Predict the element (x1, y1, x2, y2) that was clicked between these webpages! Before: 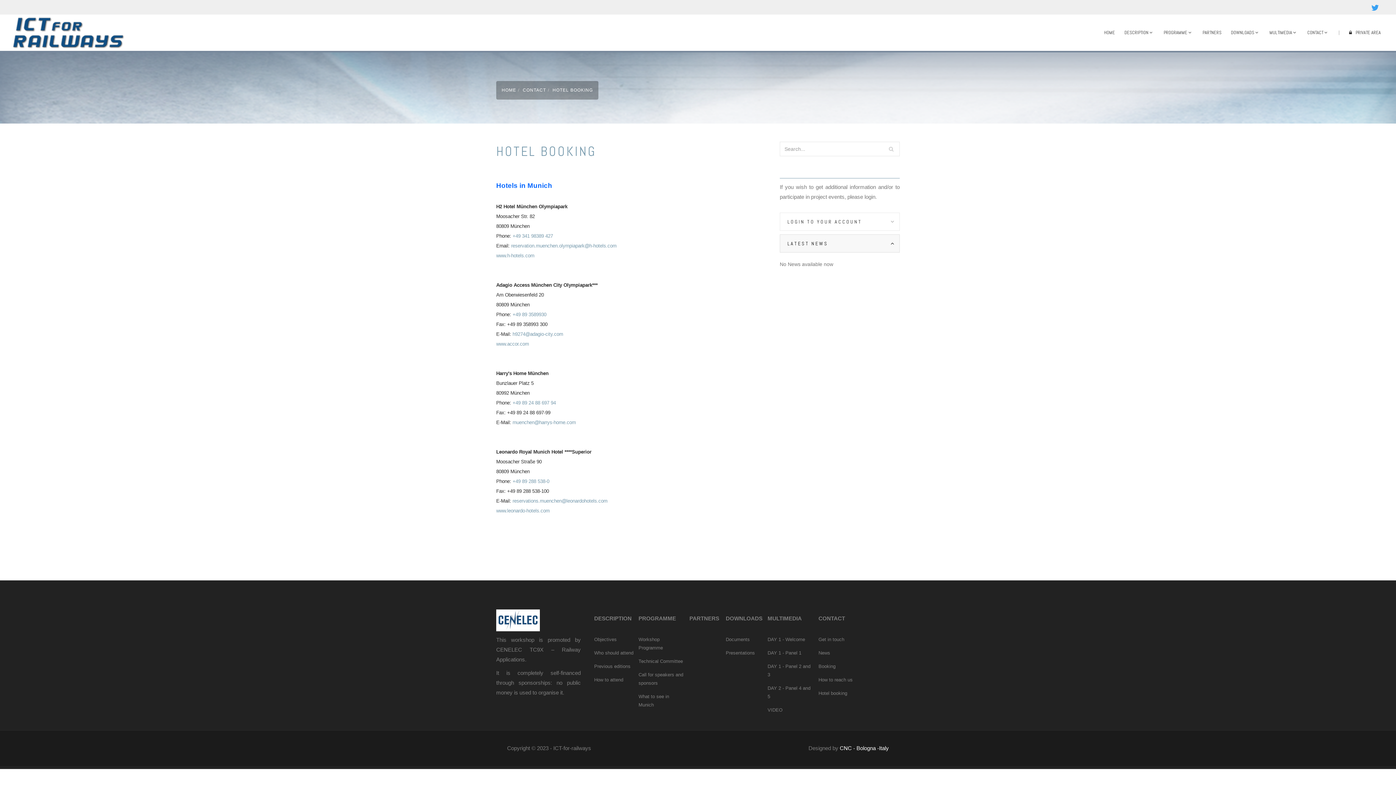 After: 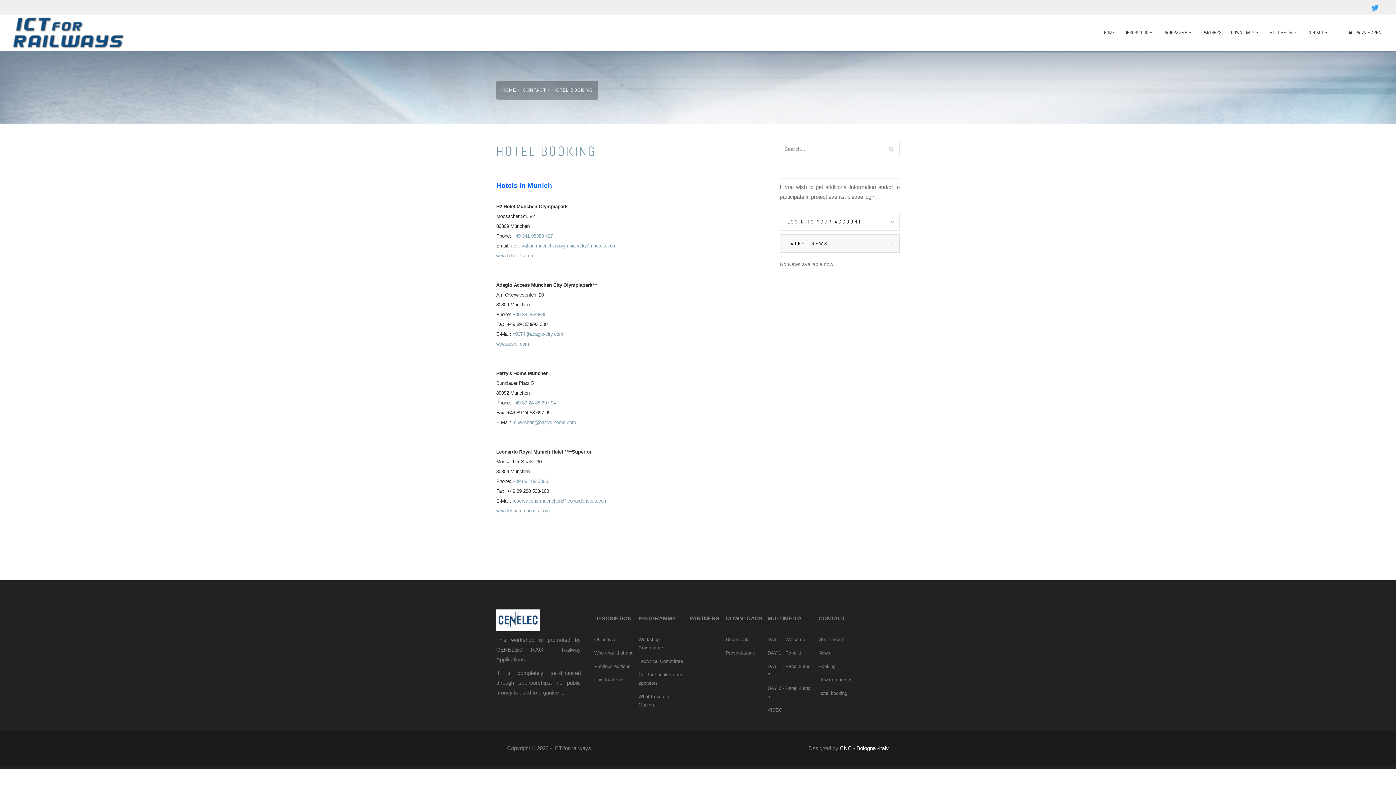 Action: bbox: (725, 612, 763, 625) label: DOWNLOADS